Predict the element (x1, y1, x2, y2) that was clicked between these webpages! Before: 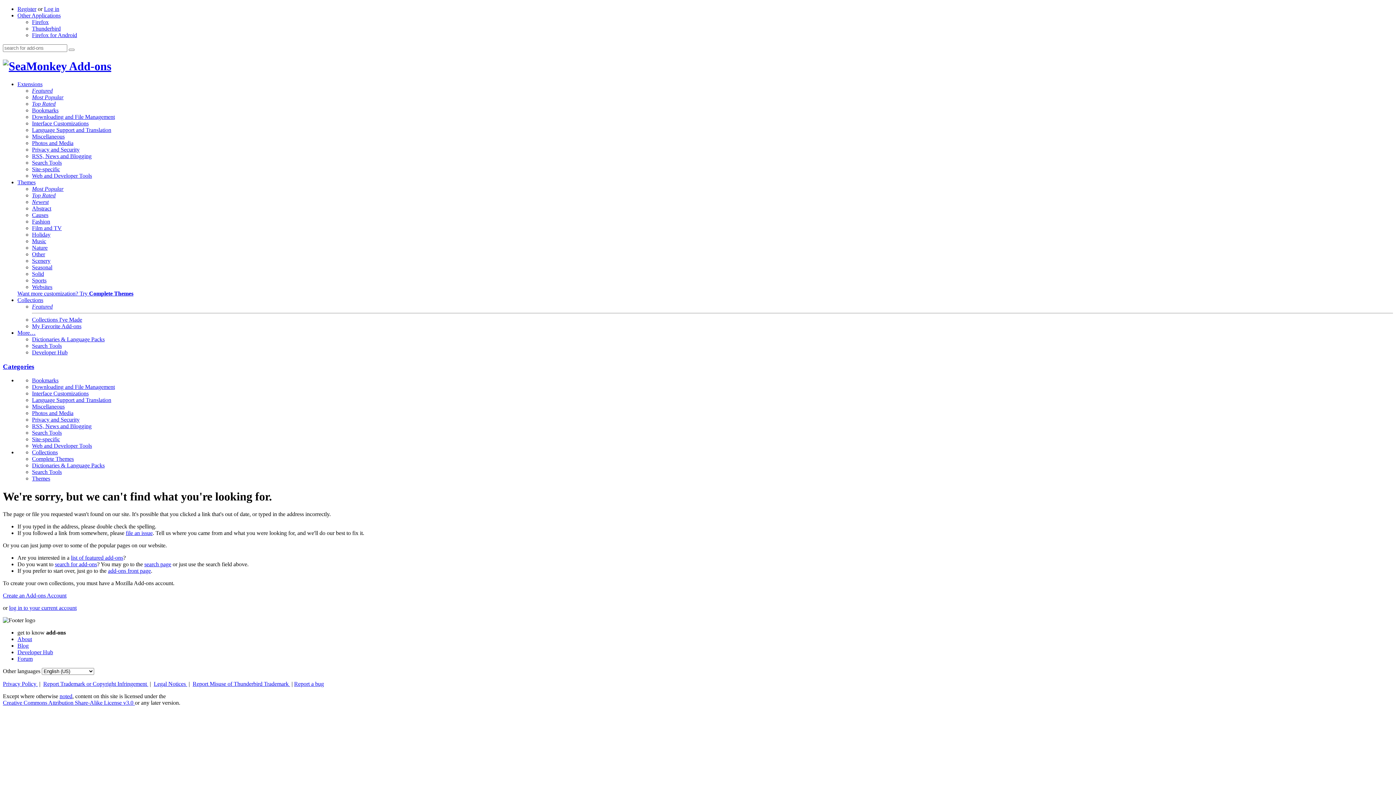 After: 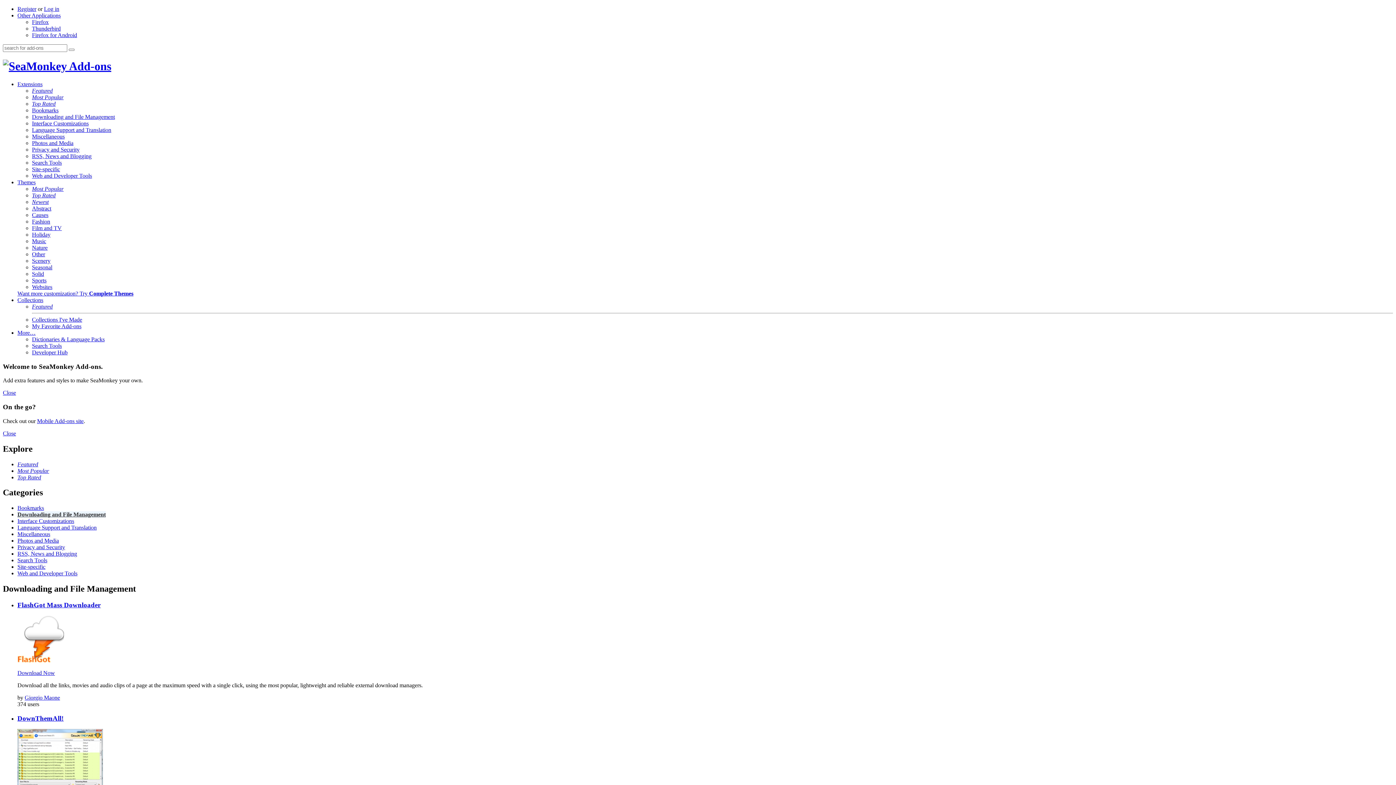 Action: label: Downloading and File Management bbox: (32, 113, 114, 119)